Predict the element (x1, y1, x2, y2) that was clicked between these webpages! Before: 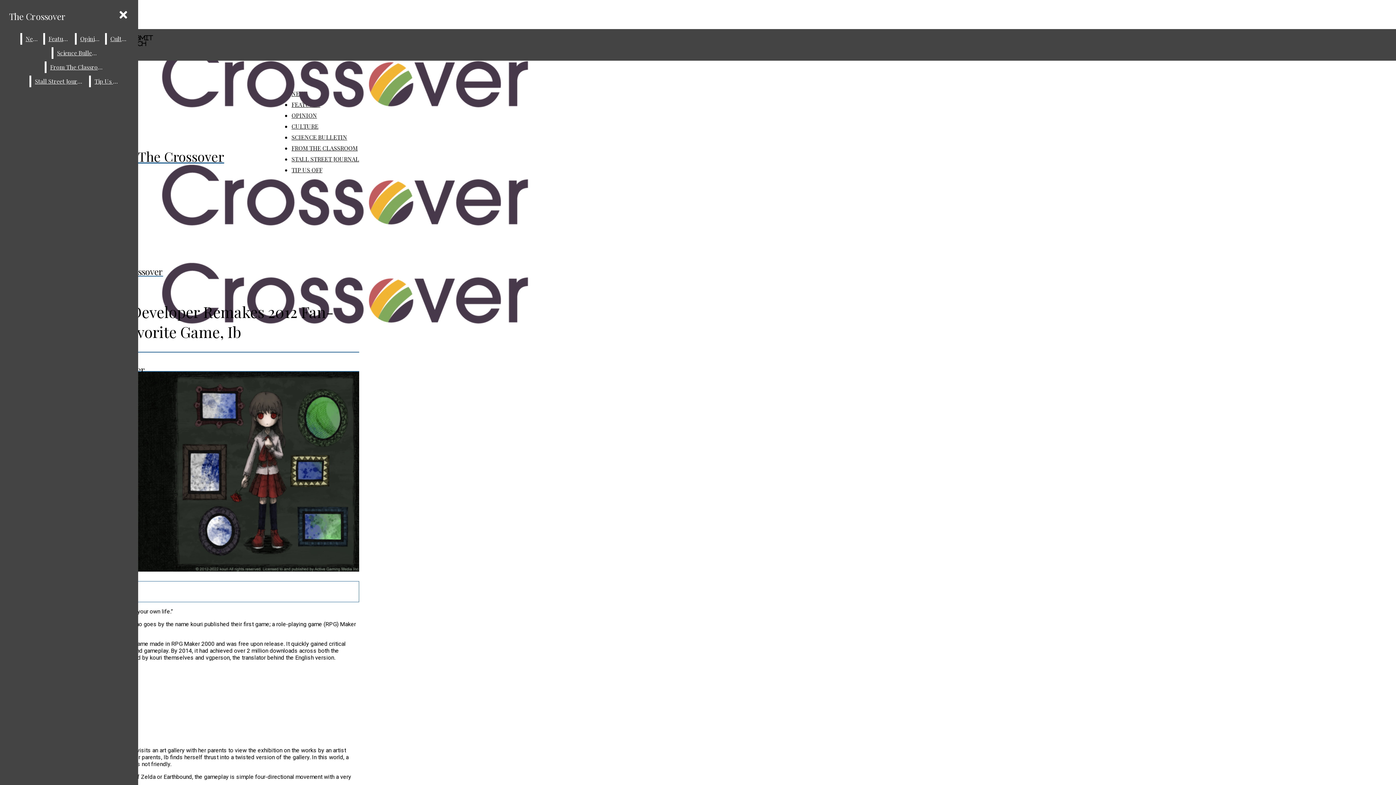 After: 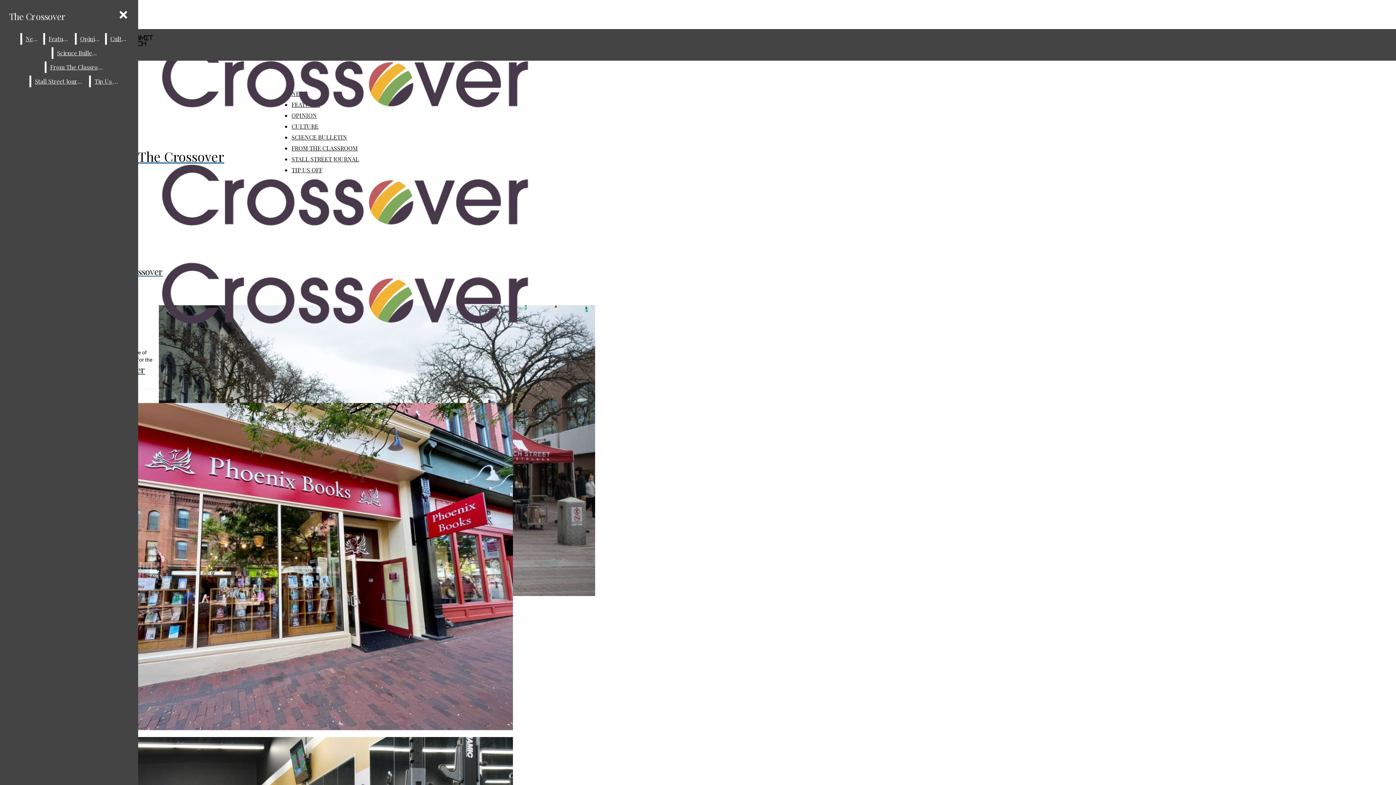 Action: bbox: (22, 33, 41, 44) label: News